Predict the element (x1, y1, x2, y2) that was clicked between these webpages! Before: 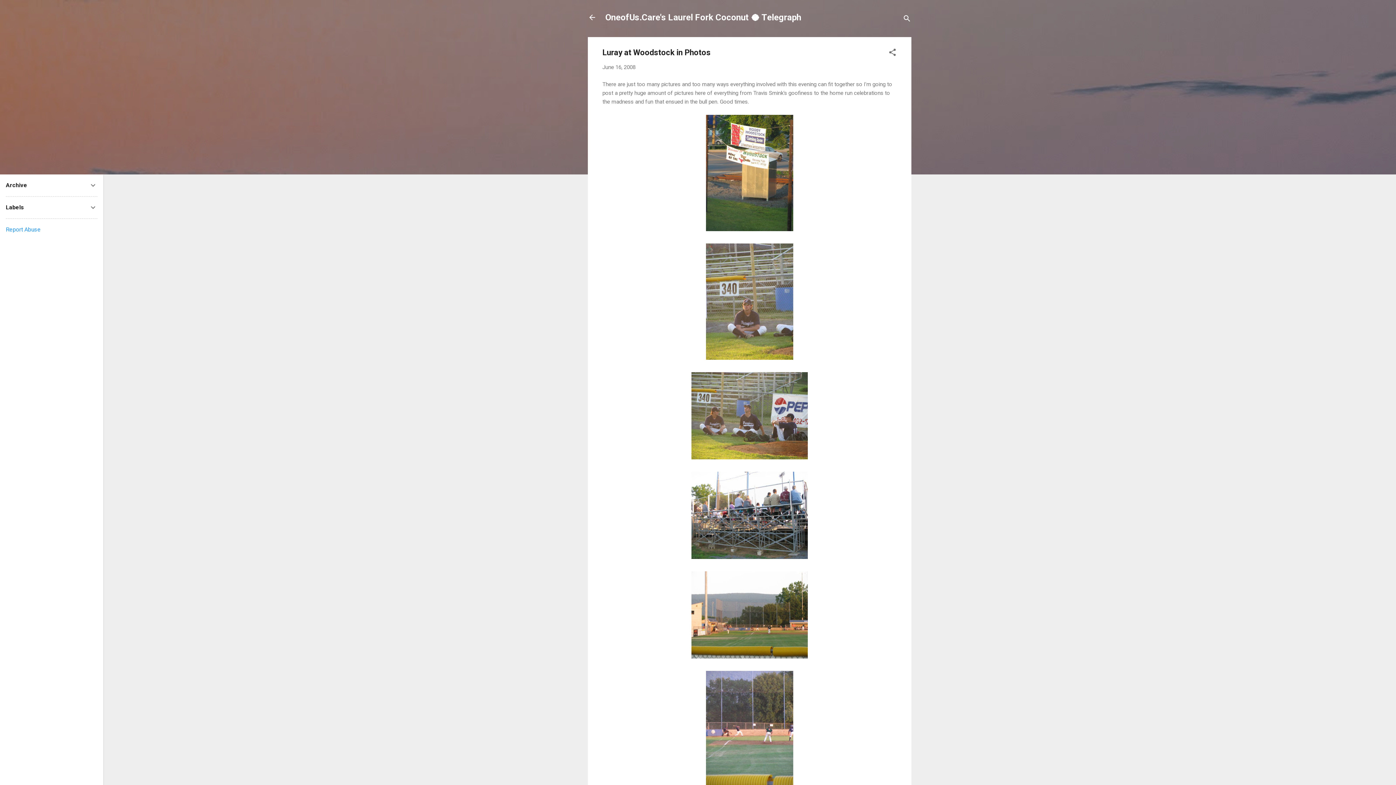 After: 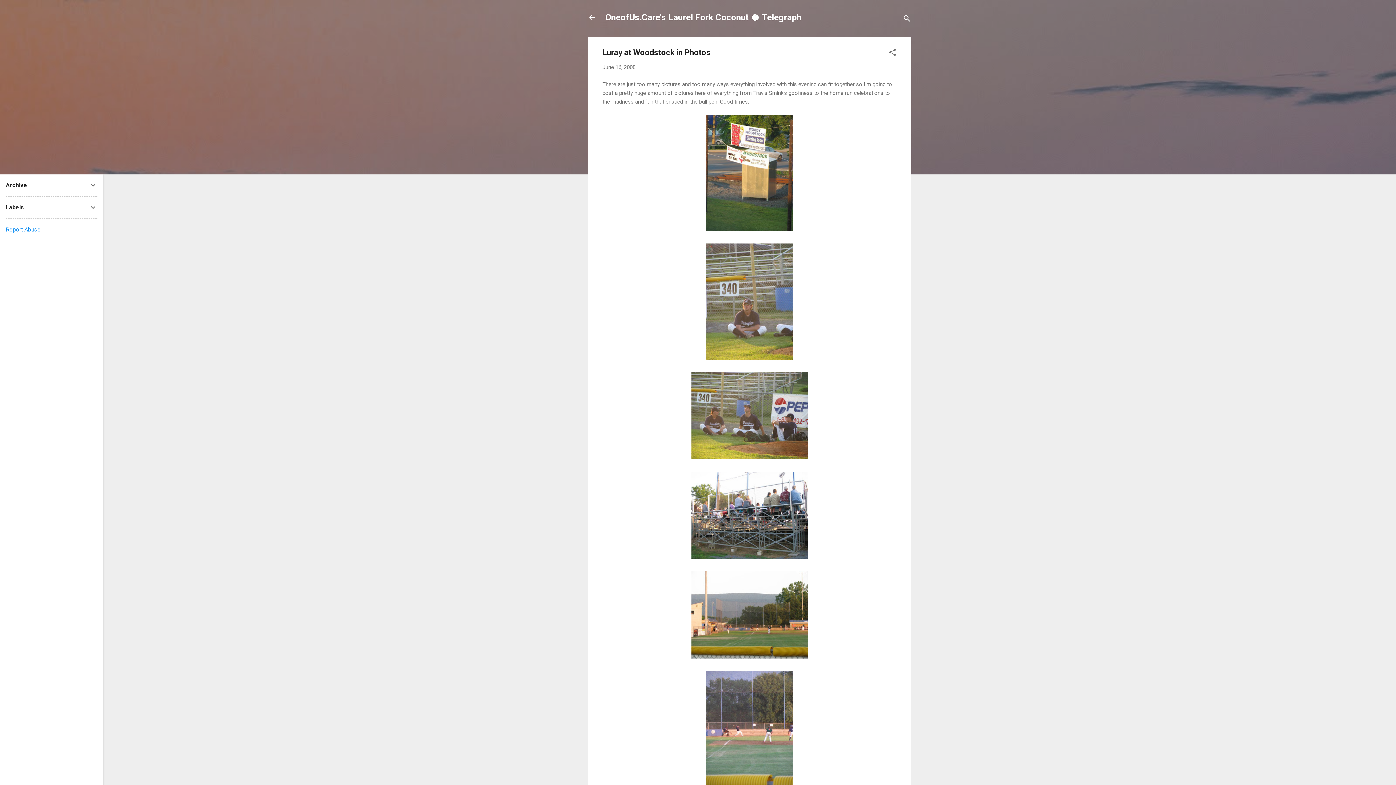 Action: bbox: (602, 64, 635, 70) label: June 16, 2008